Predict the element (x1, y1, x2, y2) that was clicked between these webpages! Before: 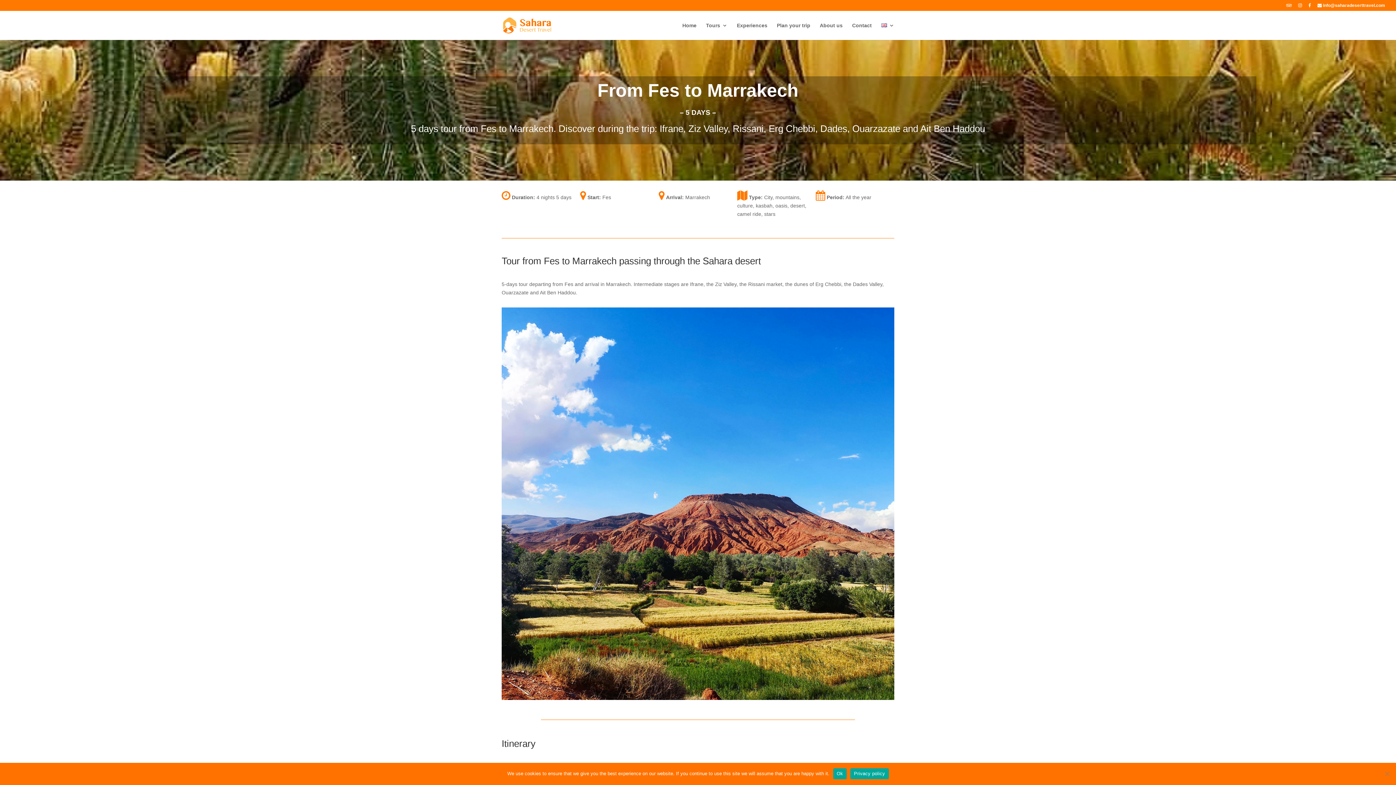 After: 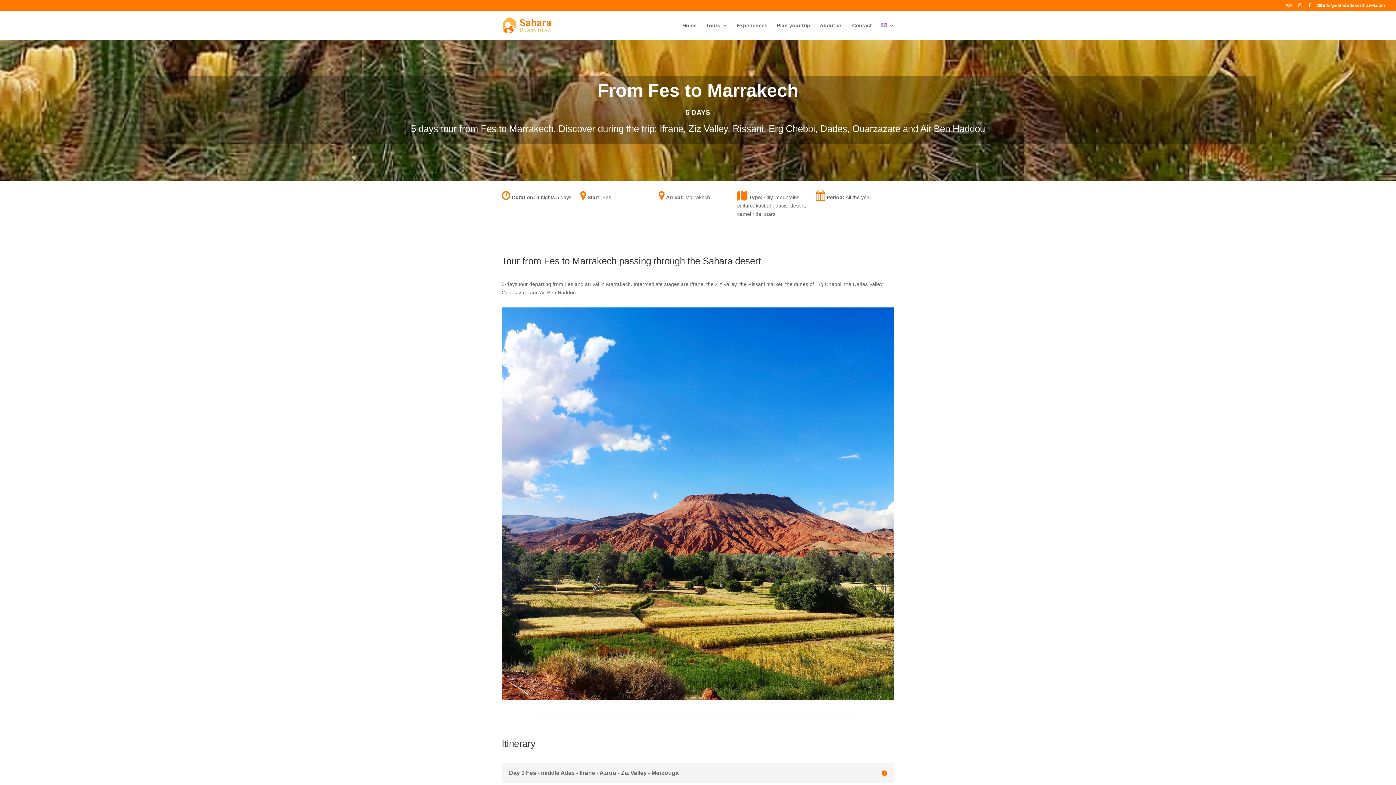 Action: label: Ok bbox: (833, 768, 846, 779)